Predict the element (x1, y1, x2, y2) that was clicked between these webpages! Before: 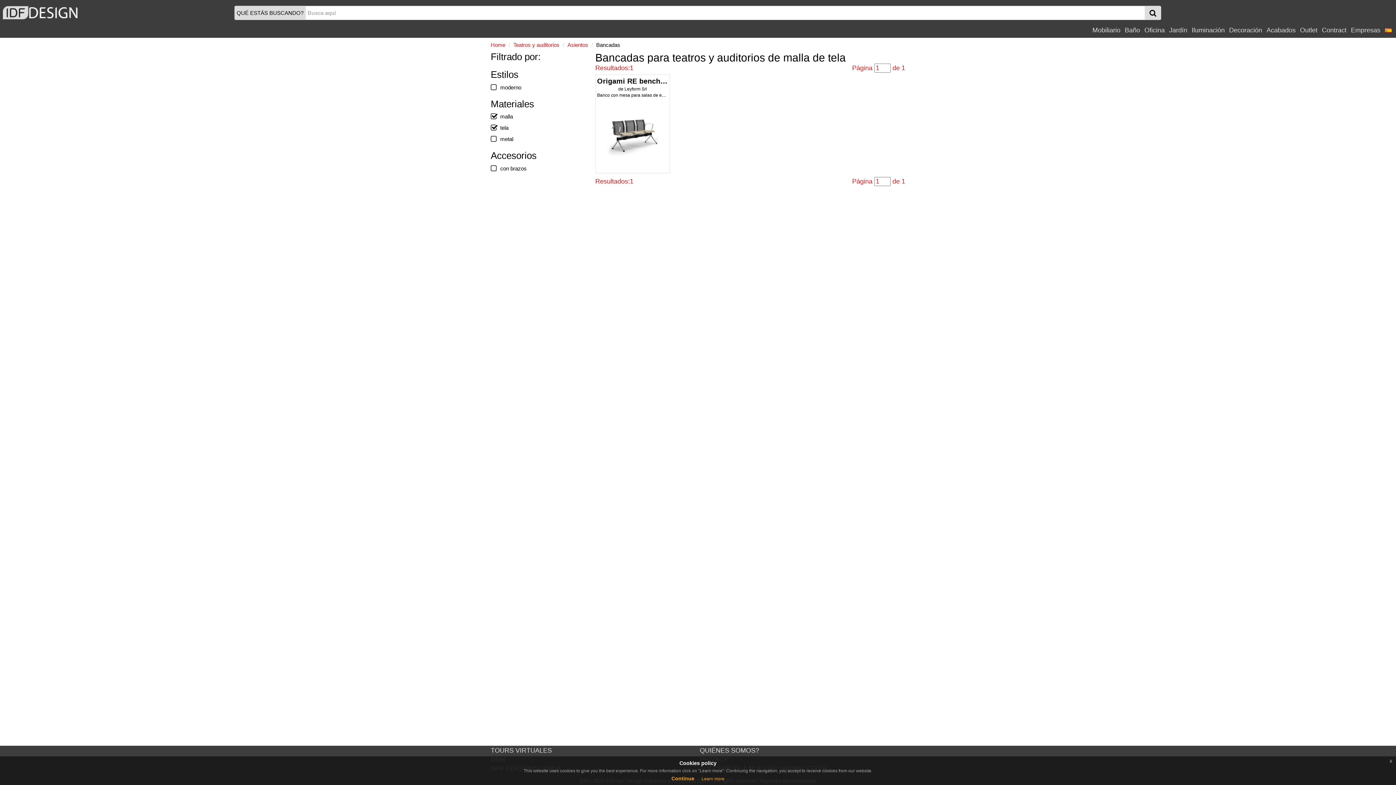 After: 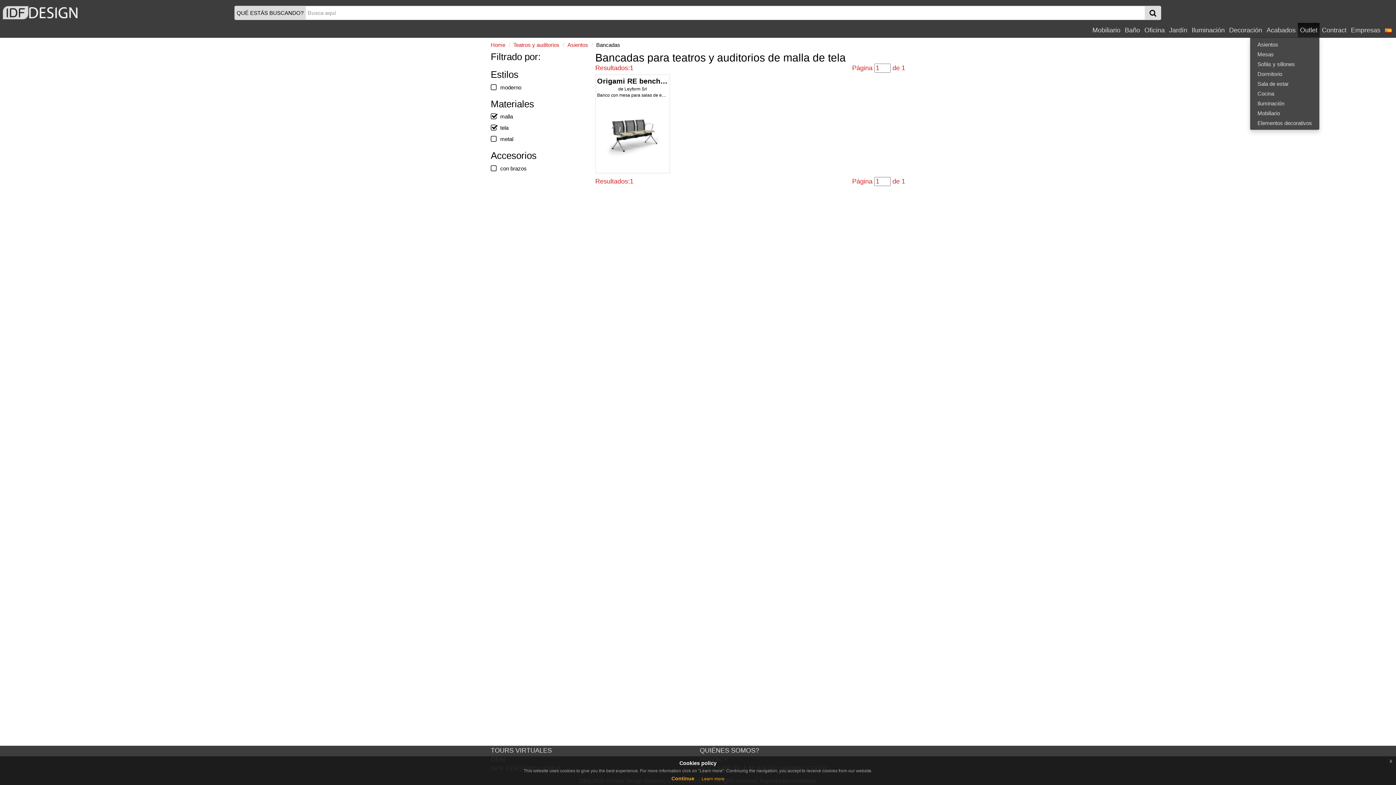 Action: bbox: (1298, 22, 1320, 37) label: Outlet